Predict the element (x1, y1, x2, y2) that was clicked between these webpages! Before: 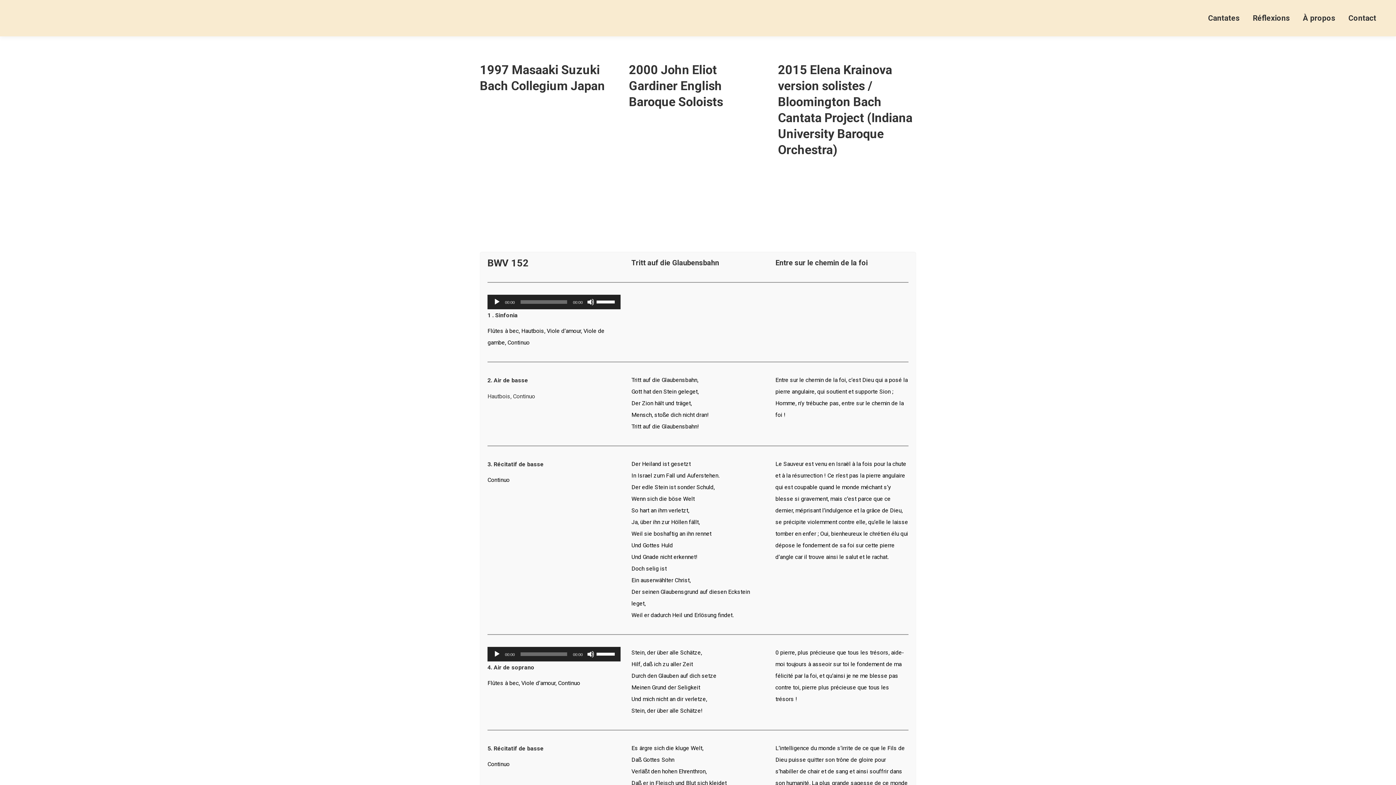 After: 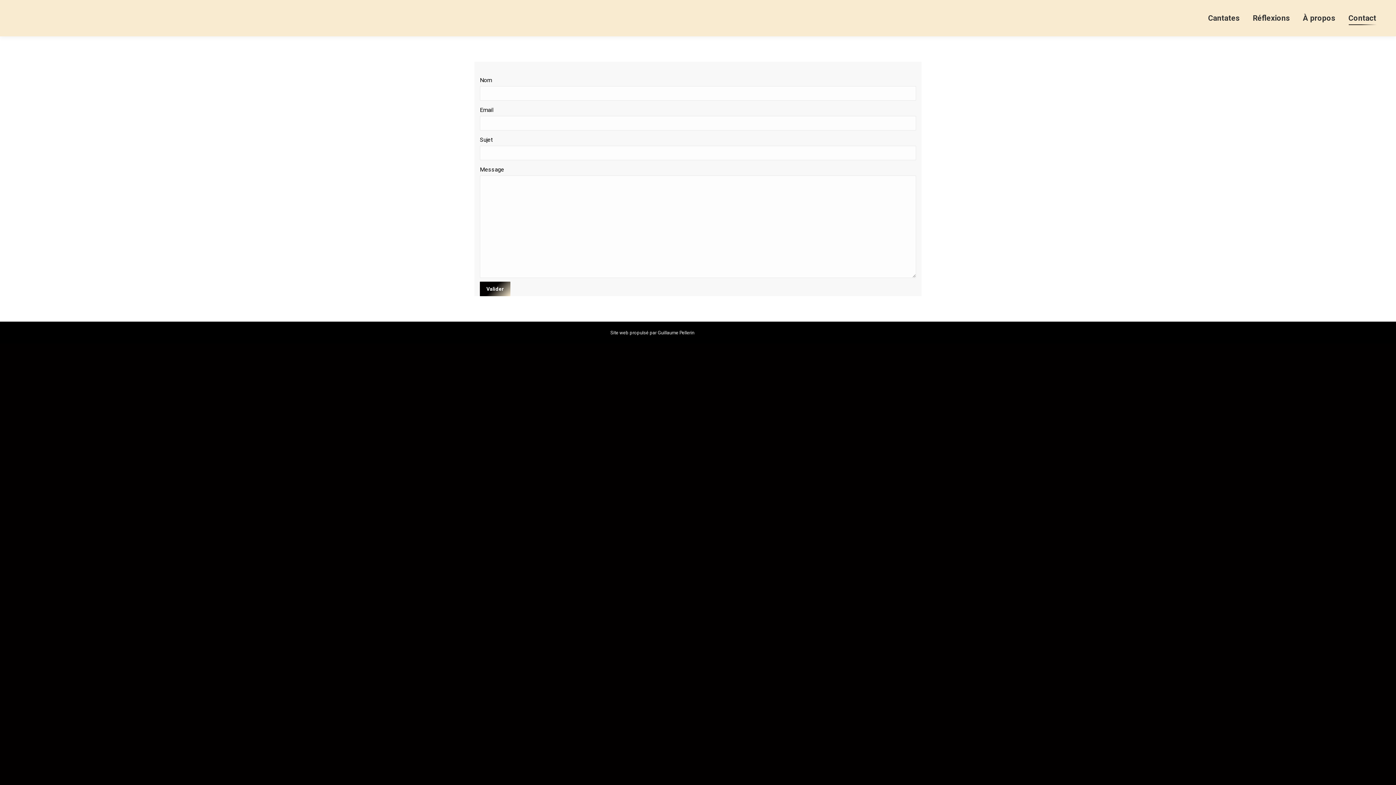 Action: label: Contact bbox: (1347, 6, 1378, 29)